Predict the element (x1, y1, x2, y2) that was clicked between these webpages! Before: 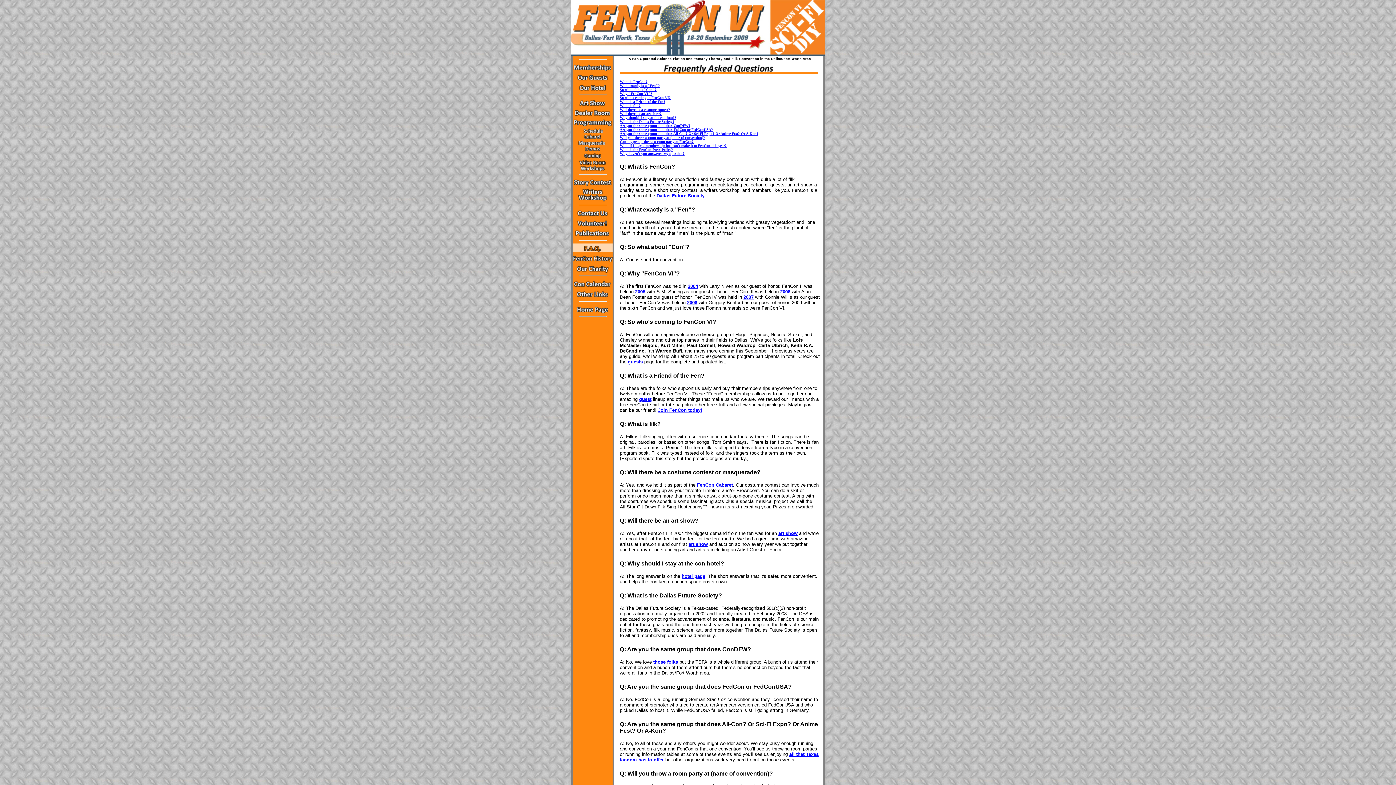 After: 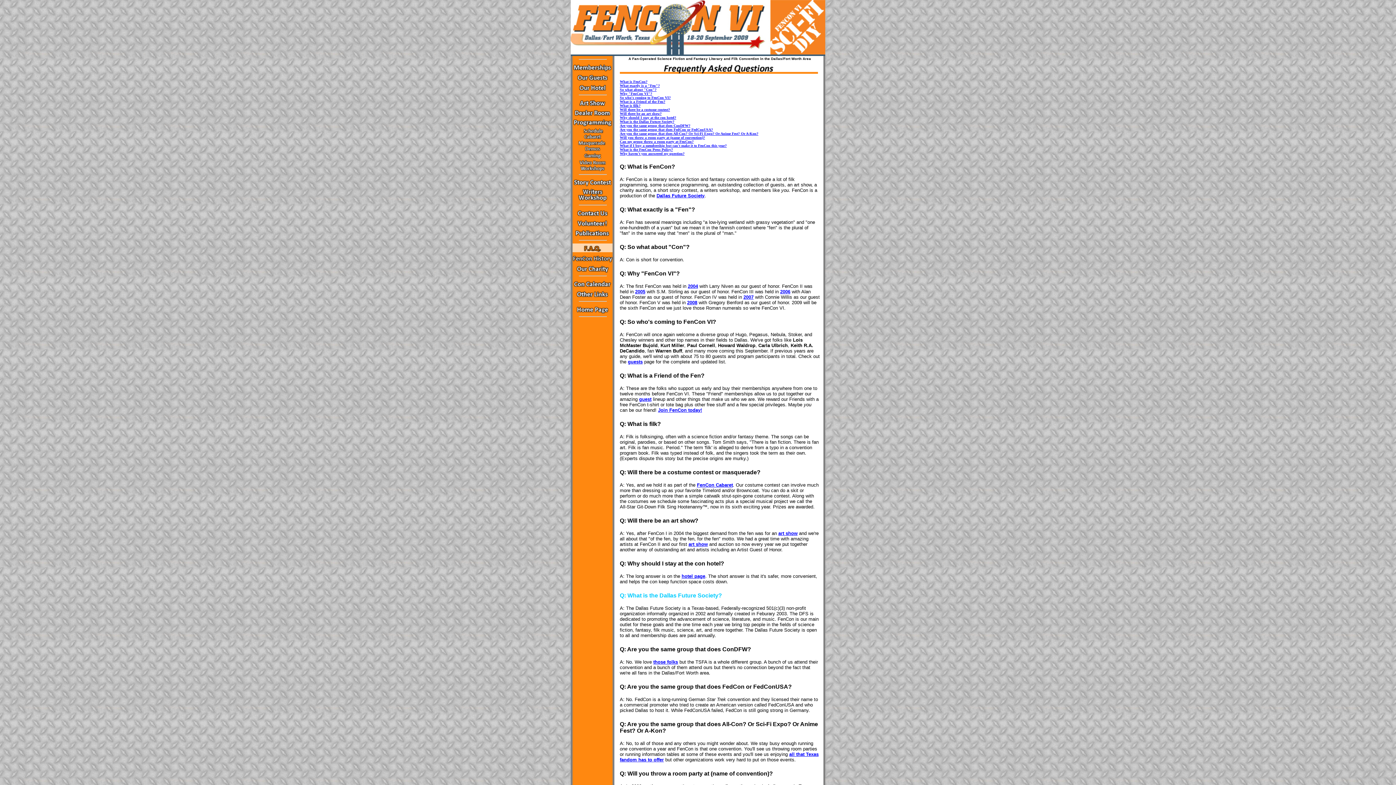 Action: bbox: (620, 592, 722, 598) label: Q: What is the Dallas Future Society?